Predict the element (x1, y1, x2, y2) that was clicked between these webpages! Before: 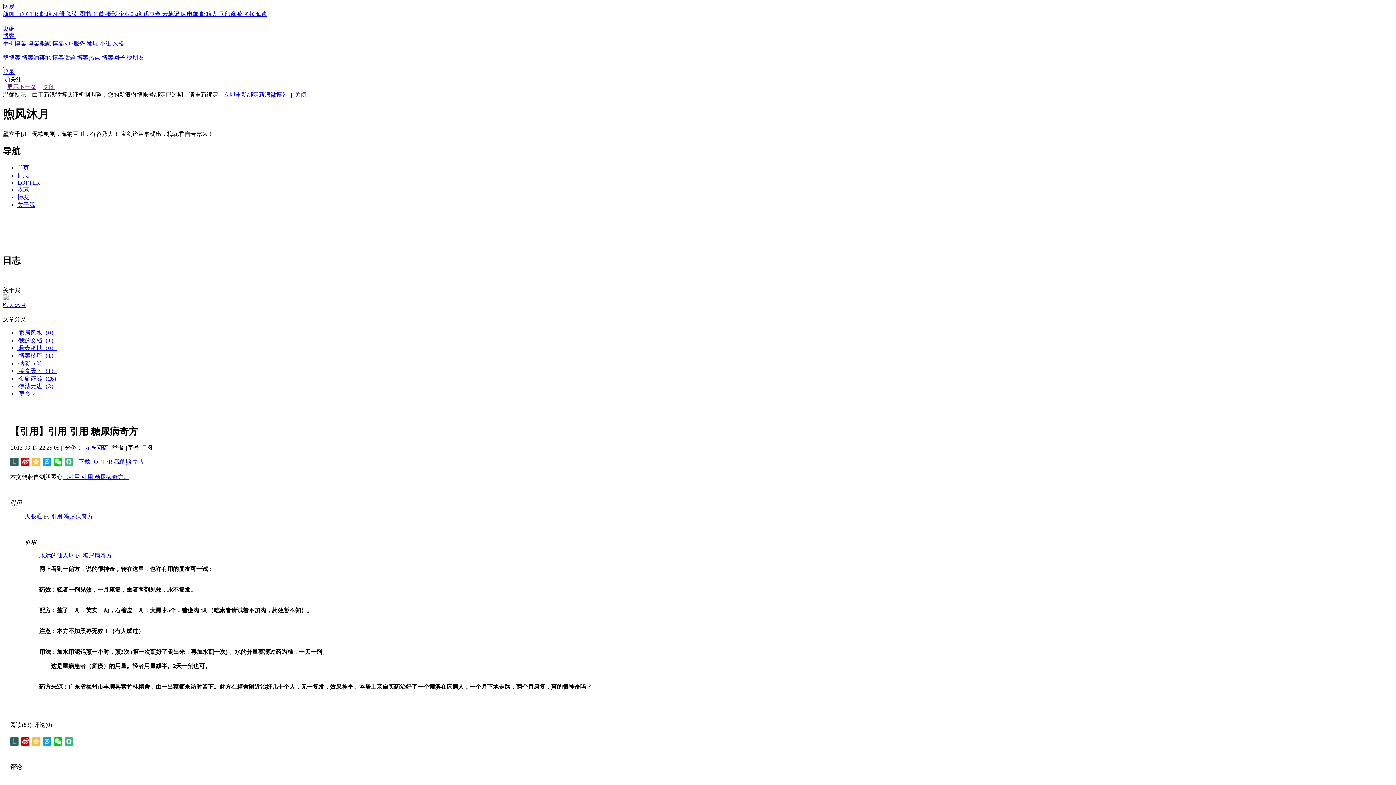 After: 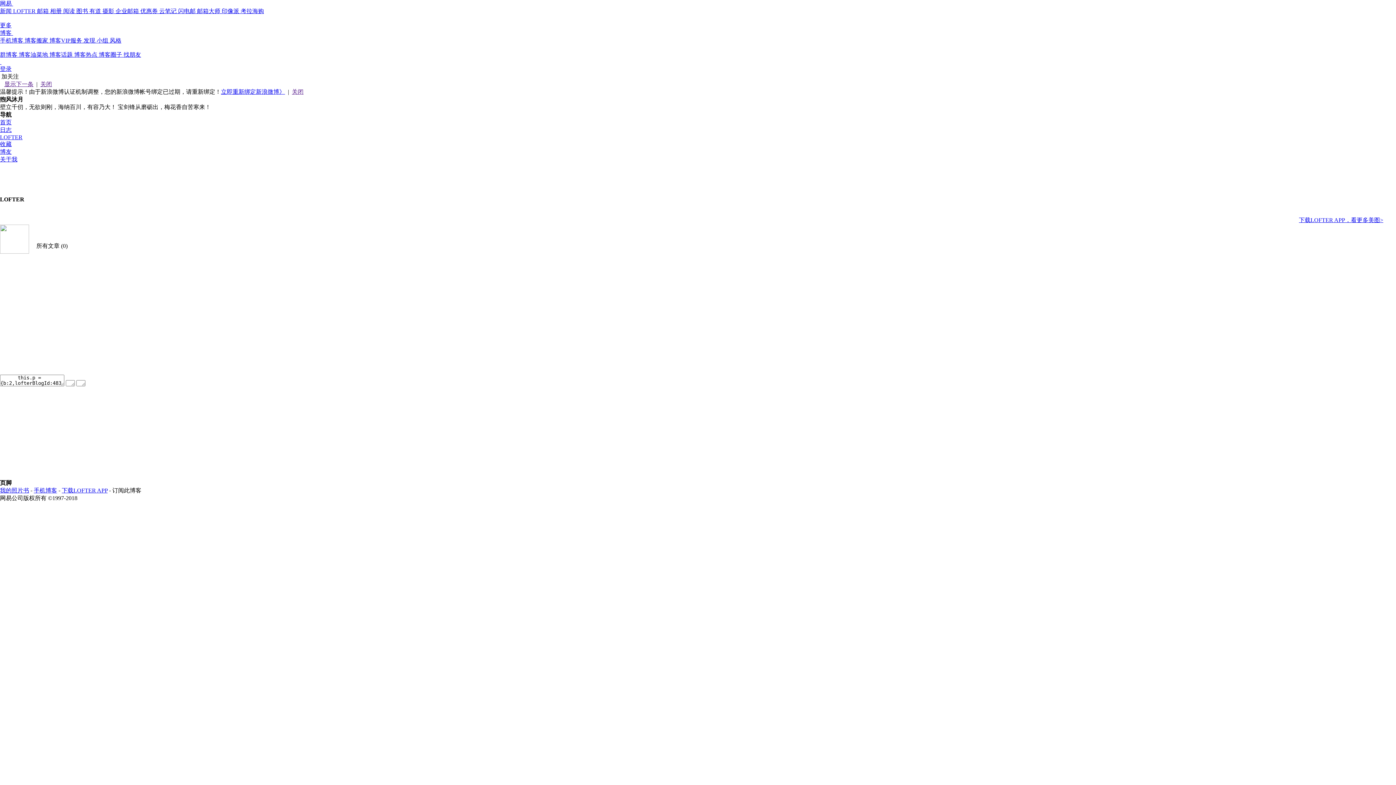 Action: label: LOFTER bbox: (17, 179, 40, 185)